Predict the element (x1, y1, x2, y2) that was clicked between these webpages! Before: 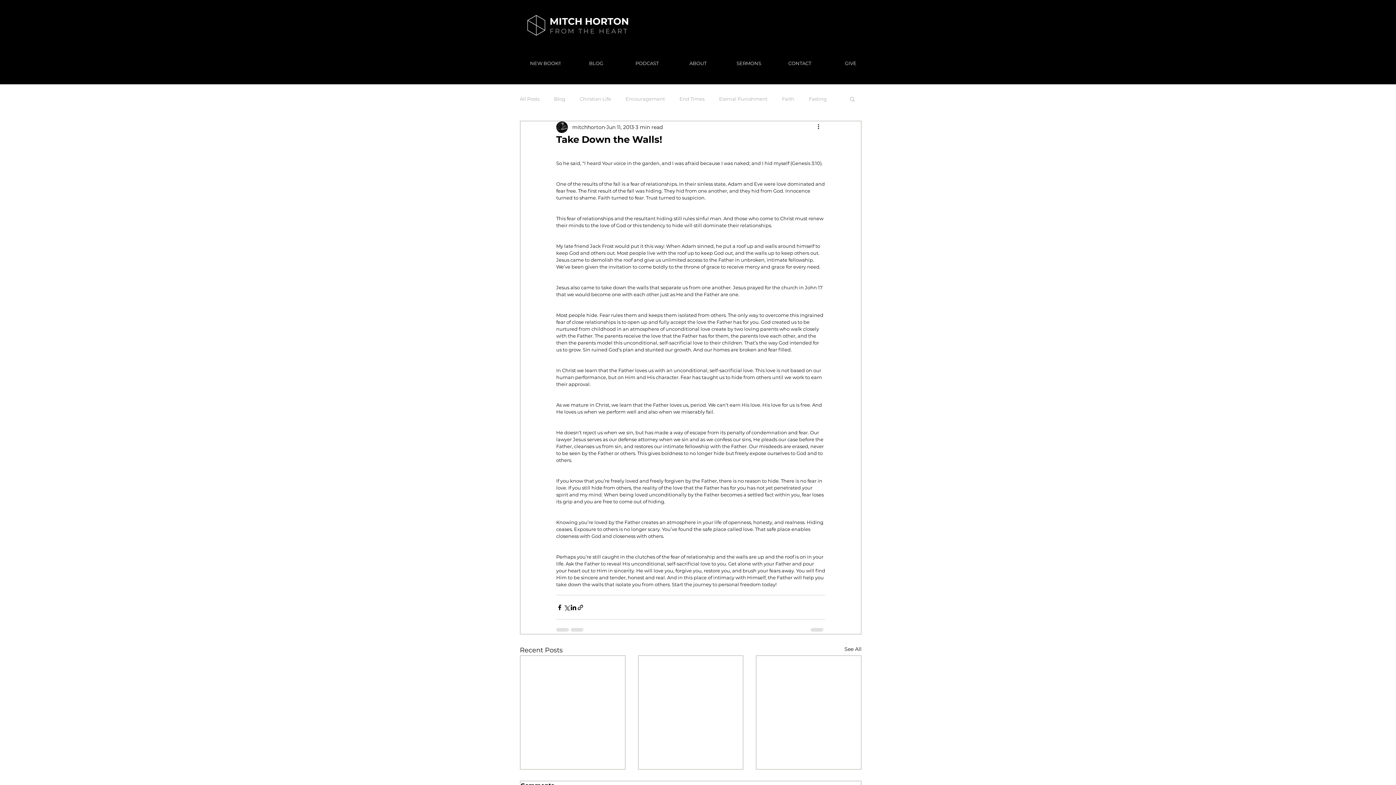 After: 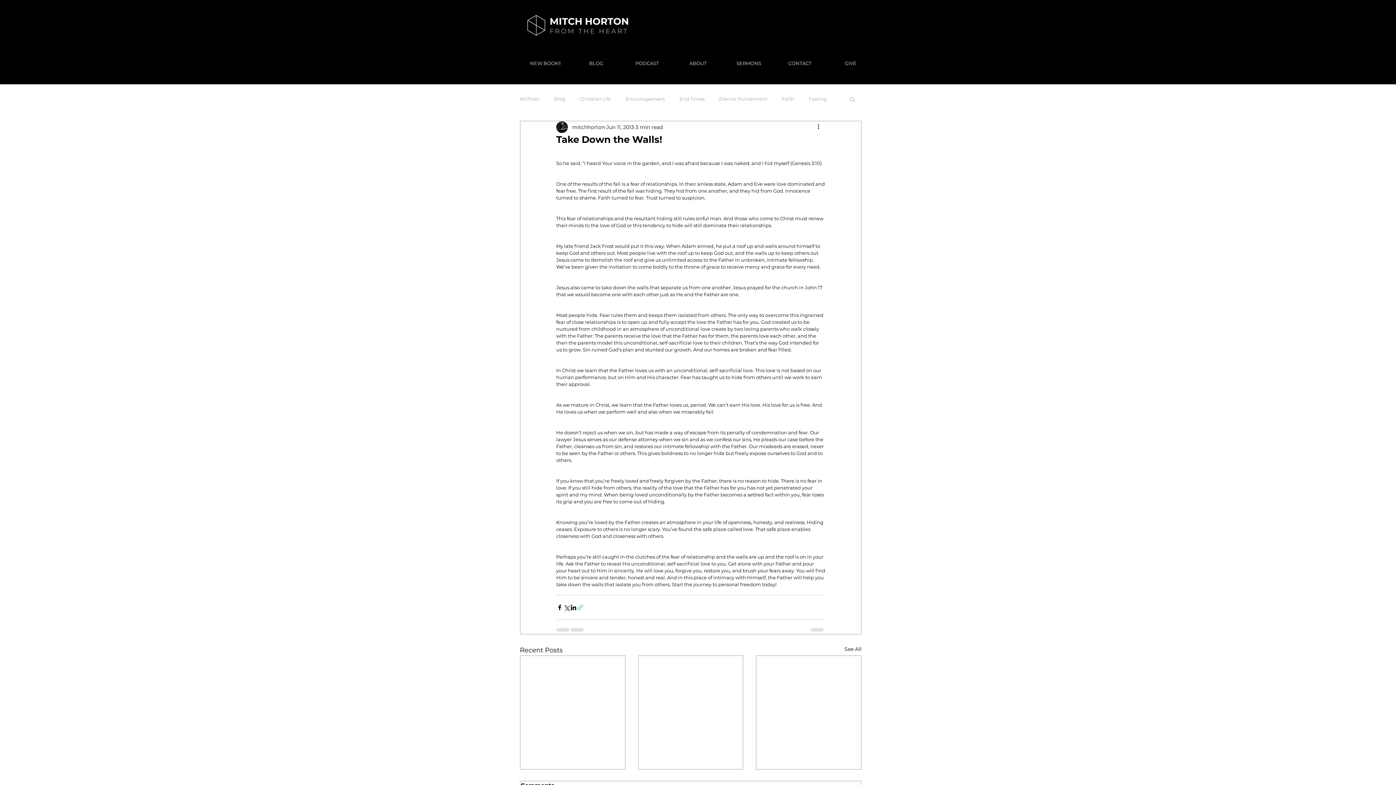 Action: label: Share via link bbox: (577, 604, 584, 611)